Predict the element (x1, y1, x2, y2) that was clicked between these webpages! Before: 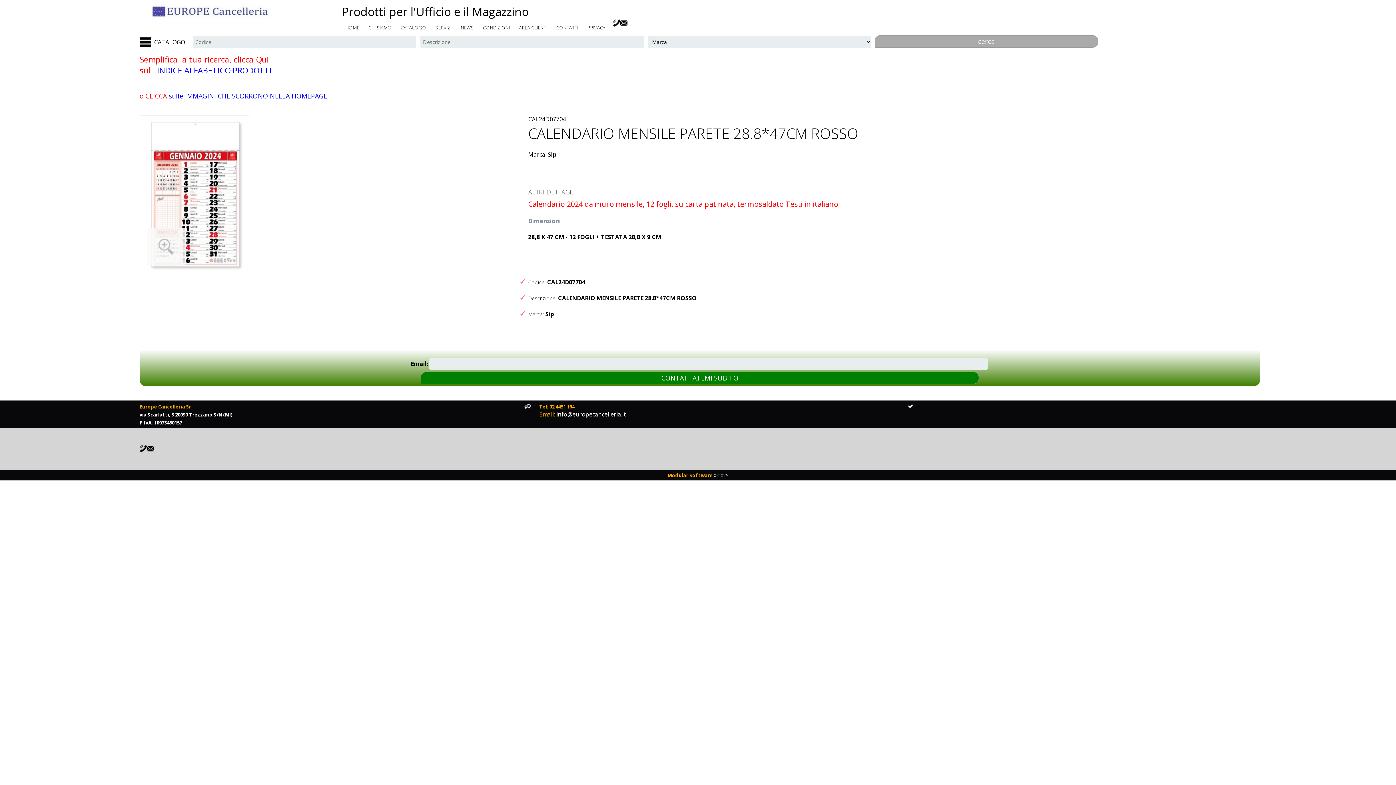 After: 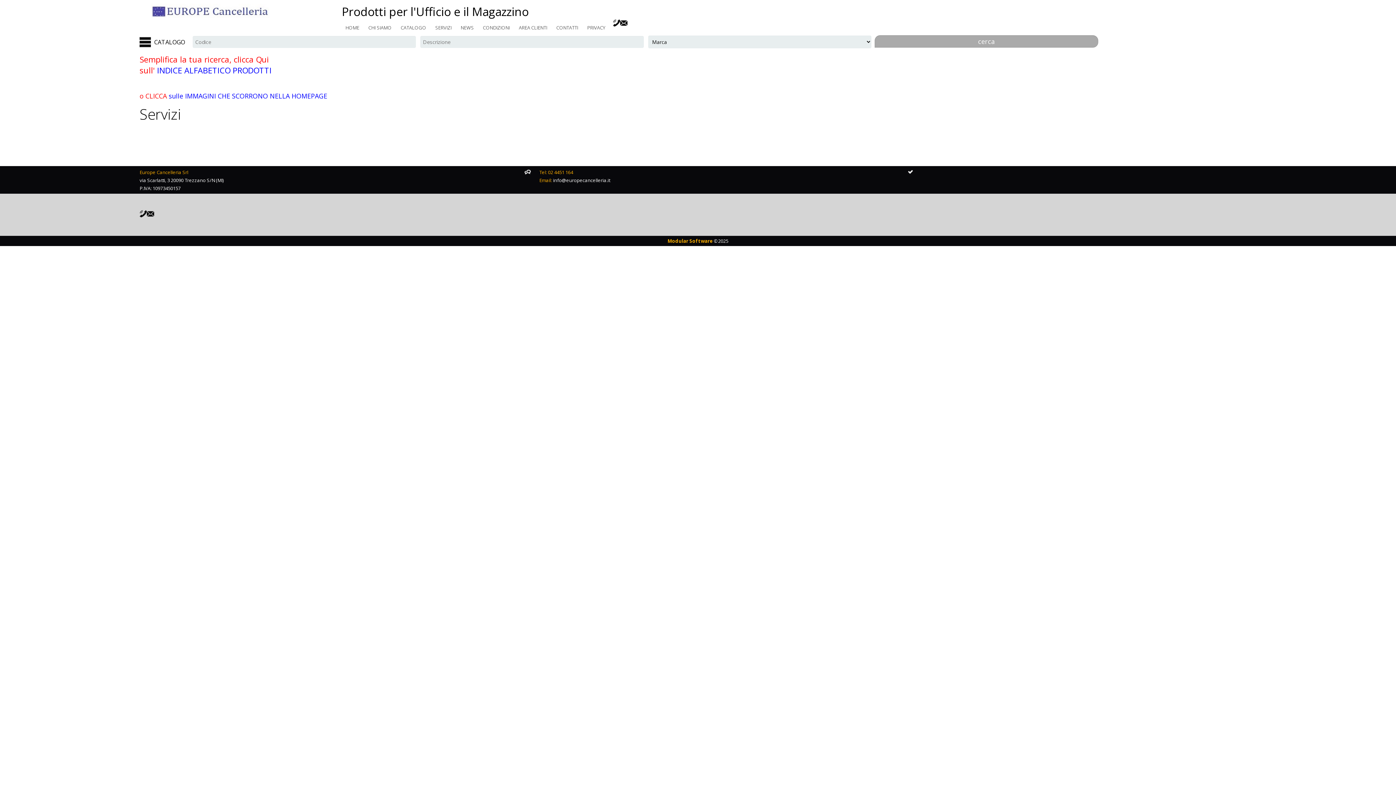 Action: bbox: (435, 24, 451, 30) label: SERVIZI